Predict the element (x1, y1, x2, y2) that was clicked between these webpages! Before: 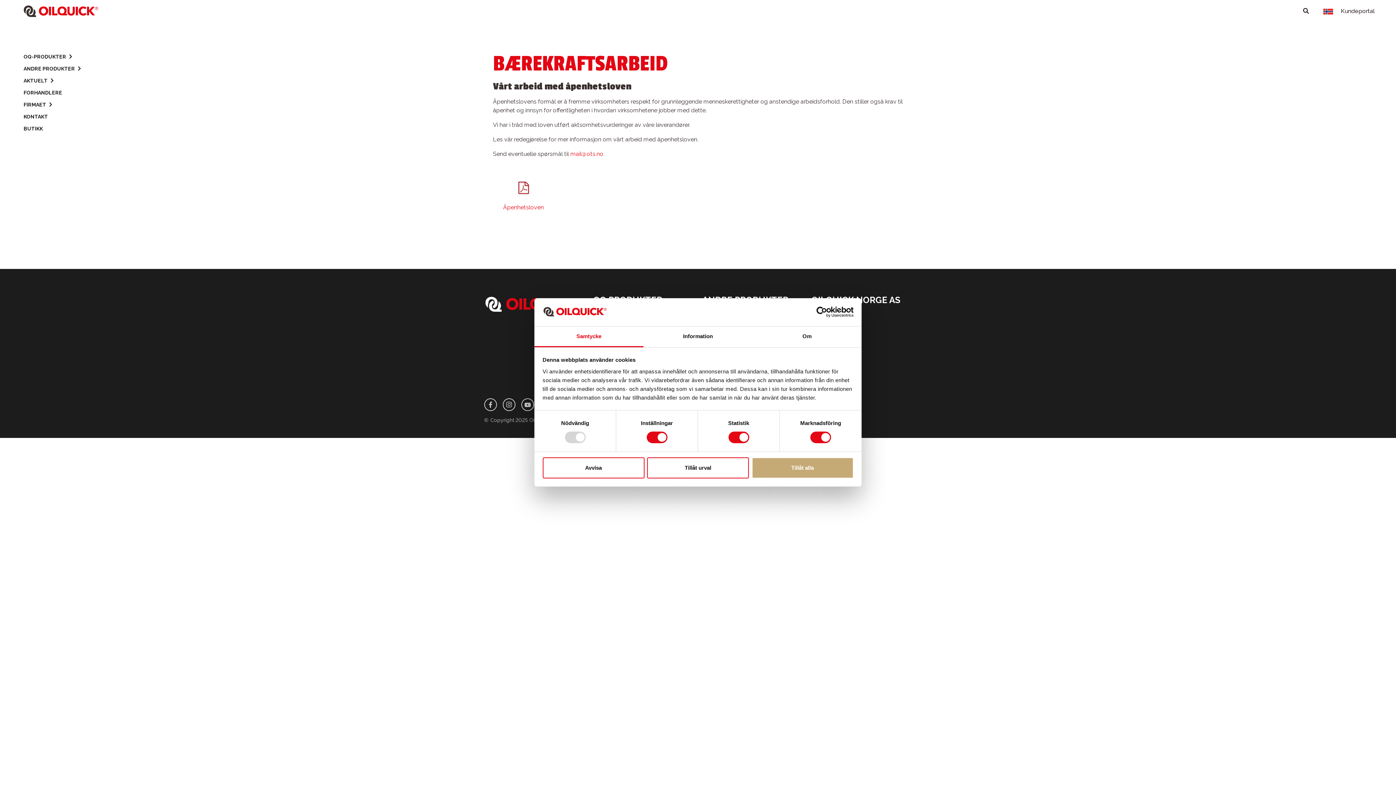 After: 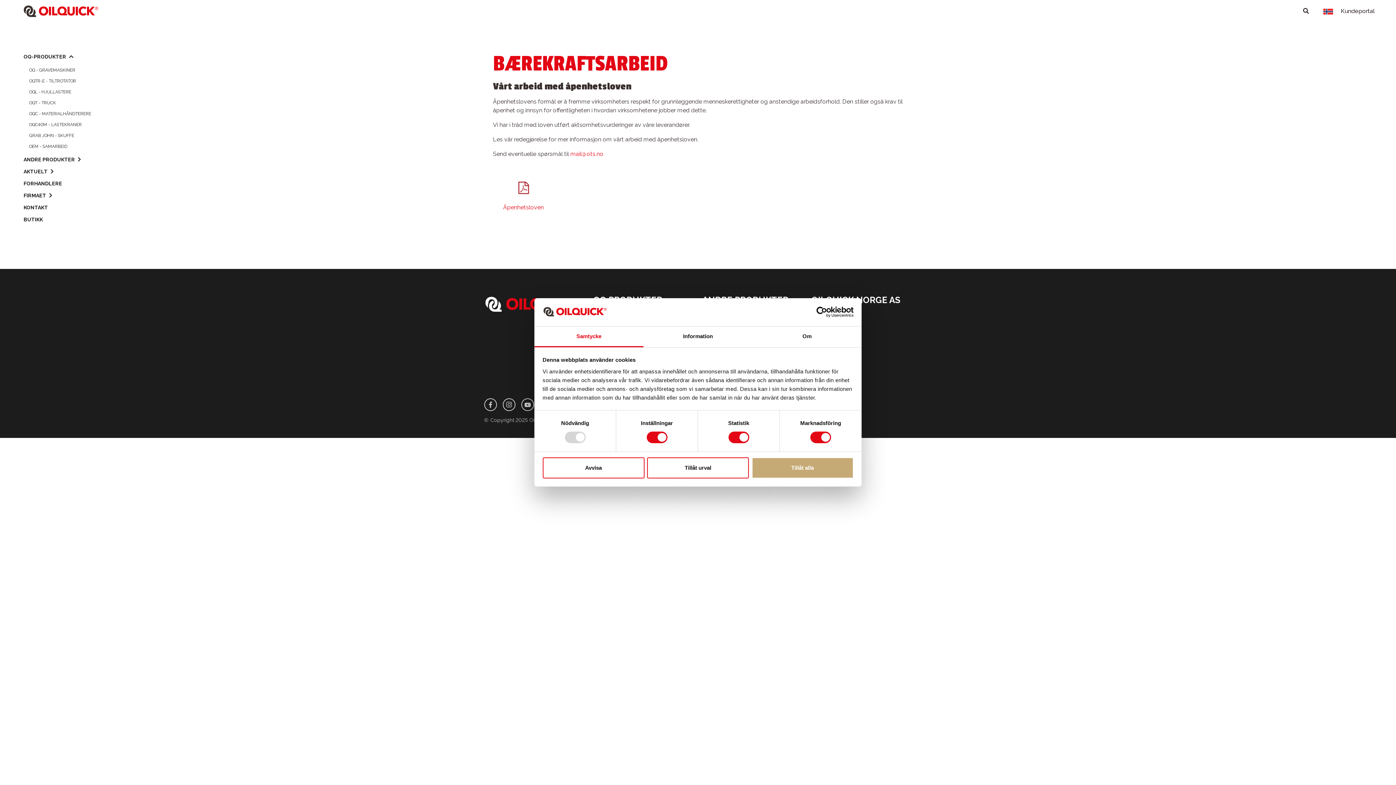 Action: bbox: (18, 50, 251, 62) label: Toggle navigation